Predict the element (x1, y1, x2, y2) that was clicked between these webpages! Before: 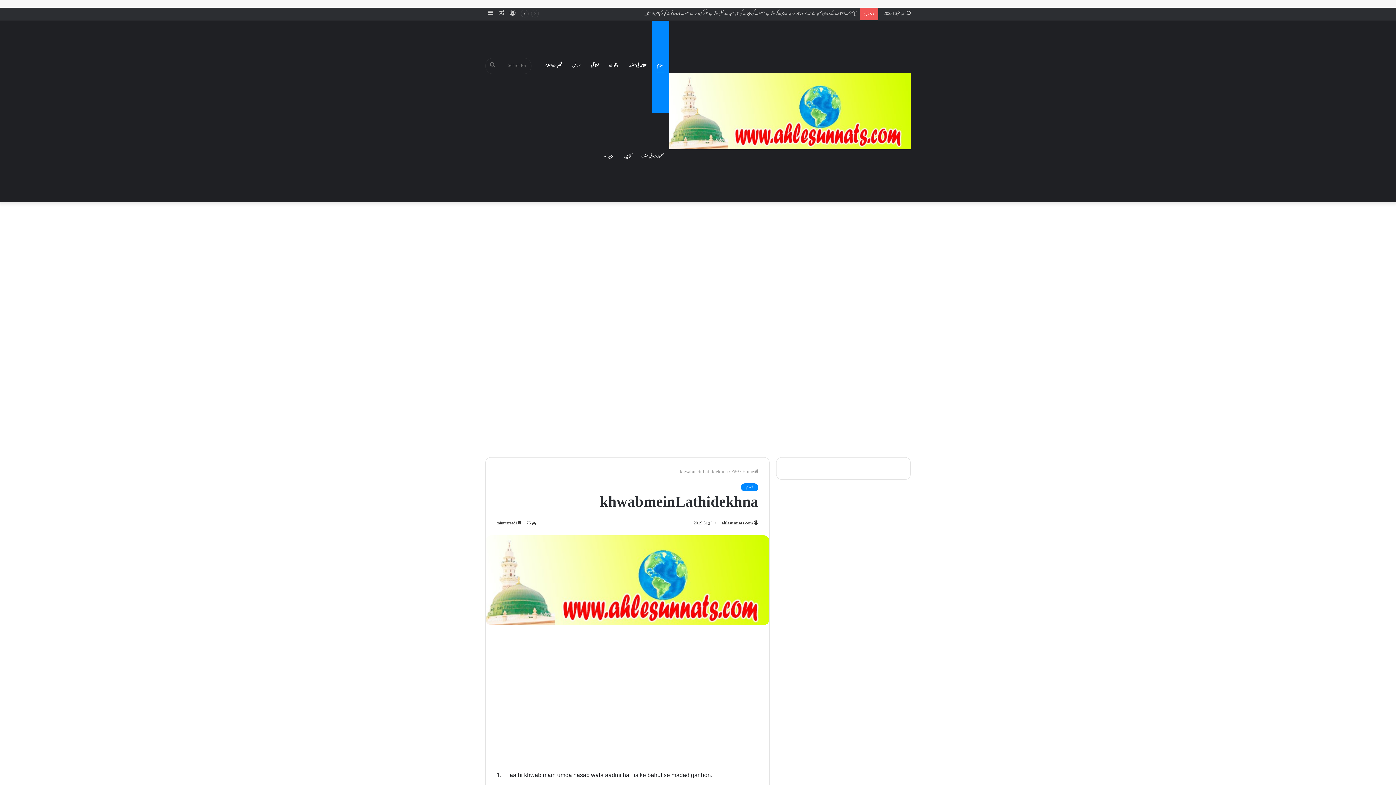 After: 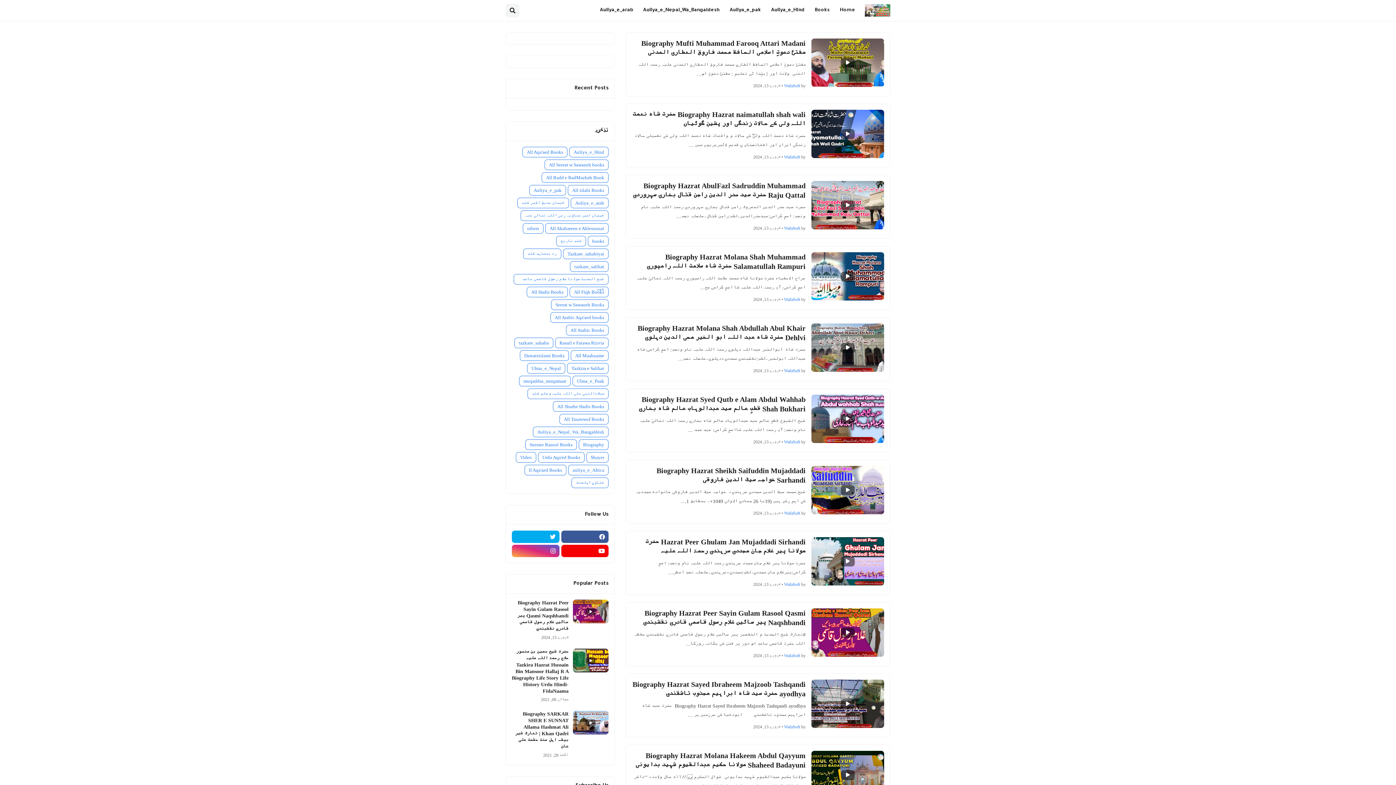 Action: label: شخصیات اسلام bbox: (539, 20, 567, 111)